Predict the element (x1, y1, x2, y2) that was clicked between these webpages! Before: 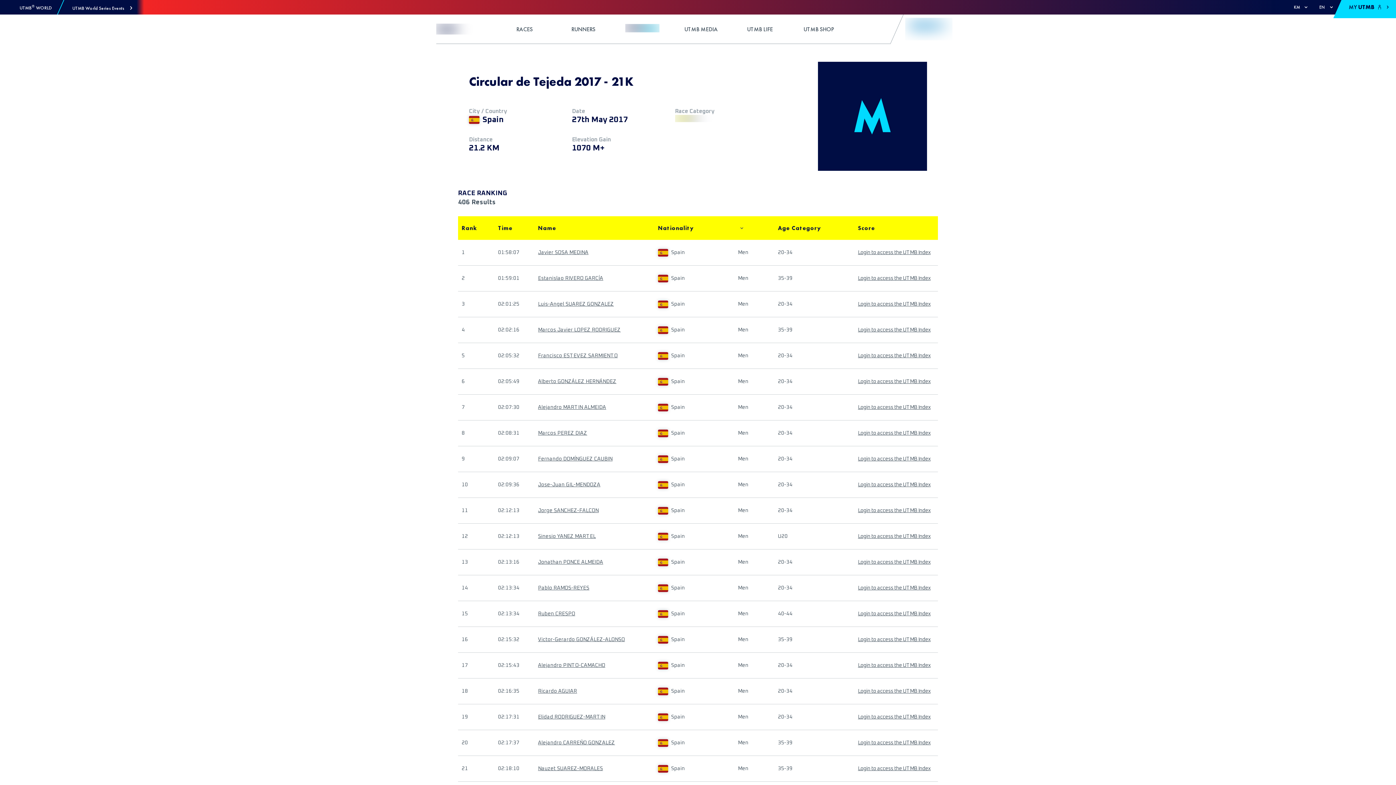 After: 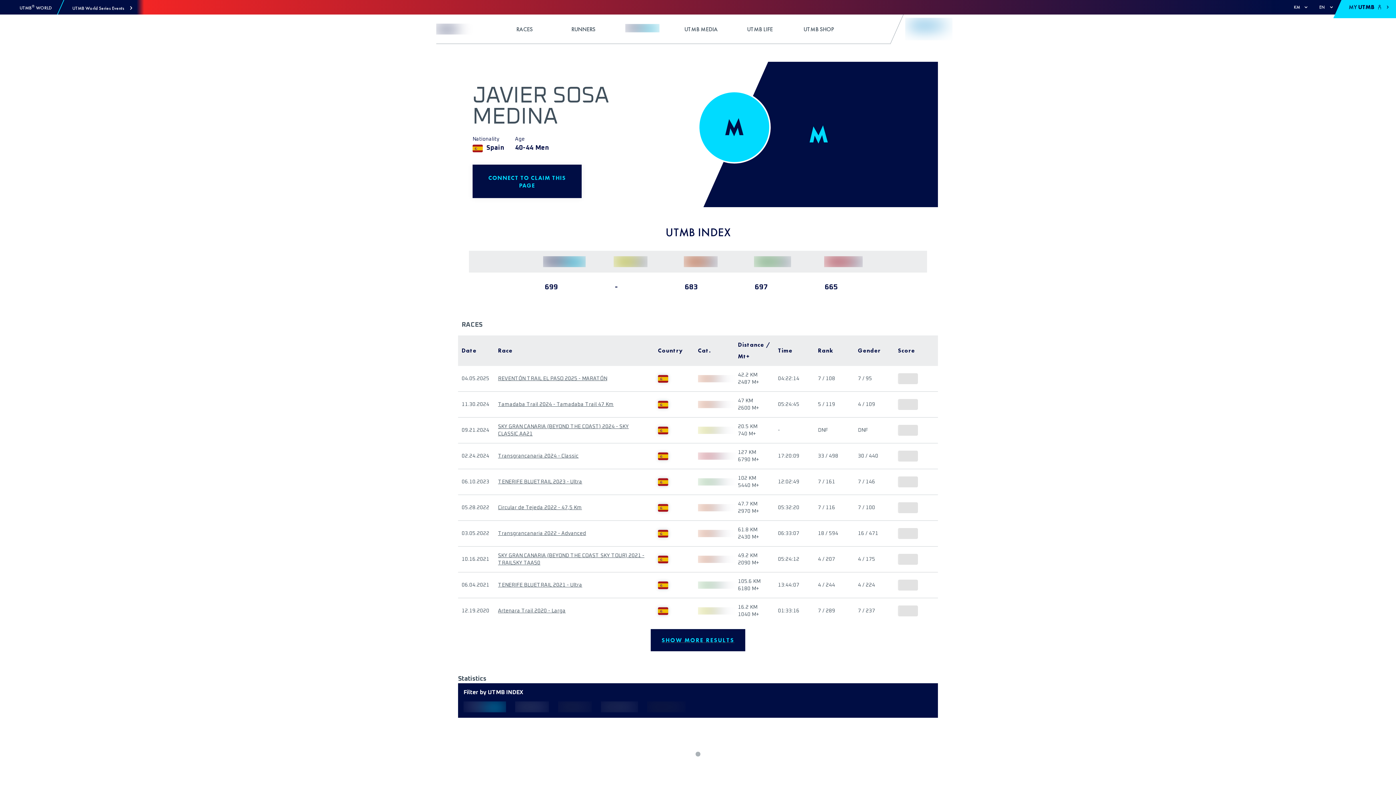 Action: label: Javier SOSA MEDINA bbox: (538, 249, 588, 256)